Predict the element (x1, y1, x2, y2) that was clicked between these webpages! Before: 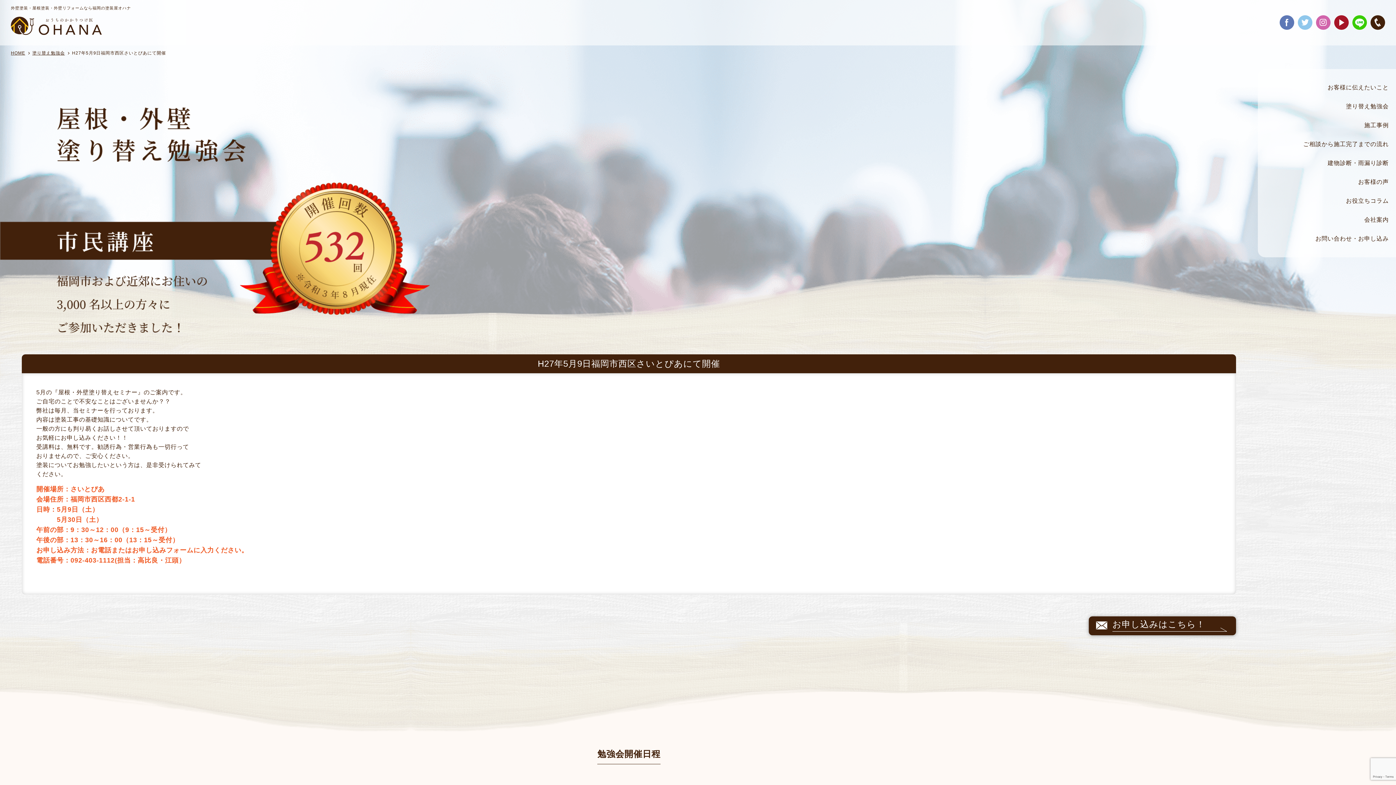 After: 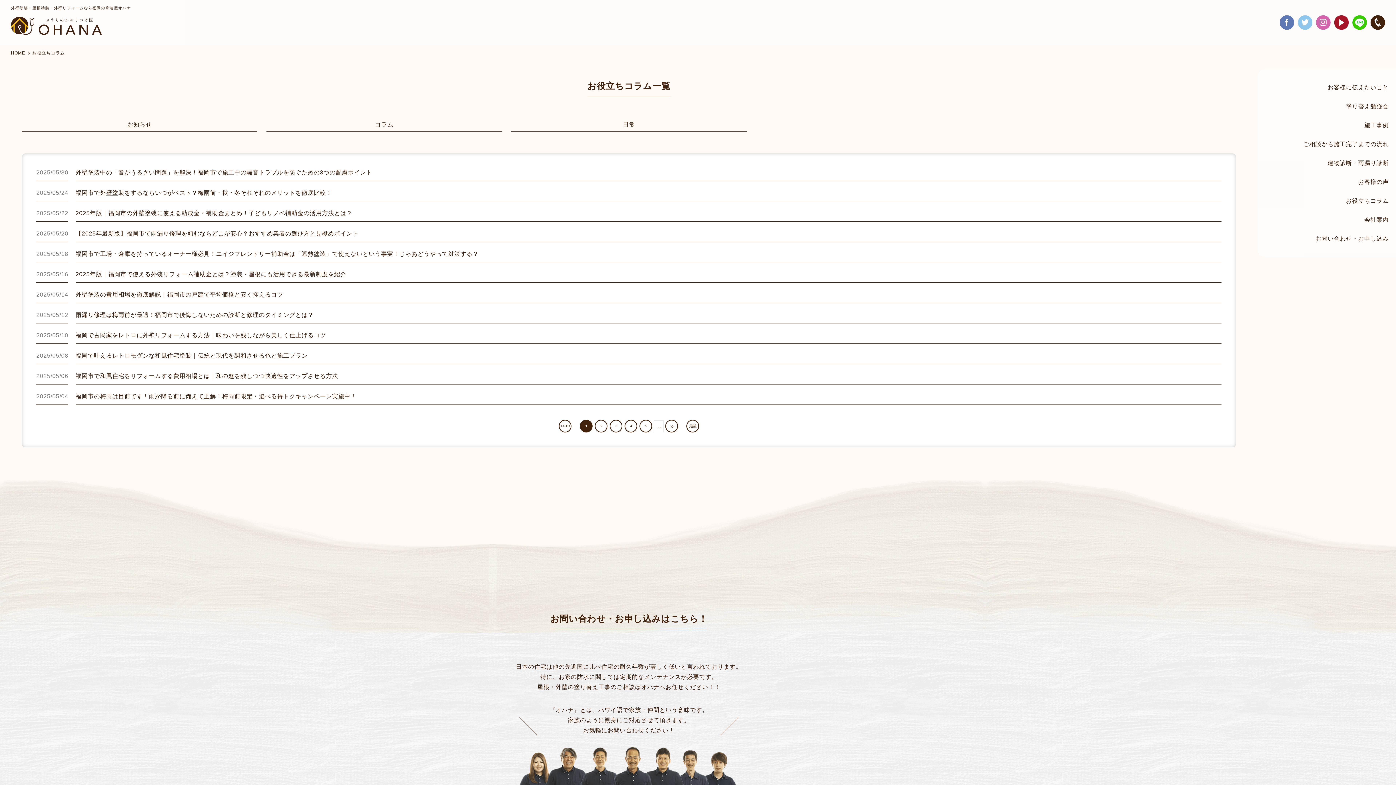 Action: bbox: (1258, 191, 1396, 210) label: お役立ちコラム